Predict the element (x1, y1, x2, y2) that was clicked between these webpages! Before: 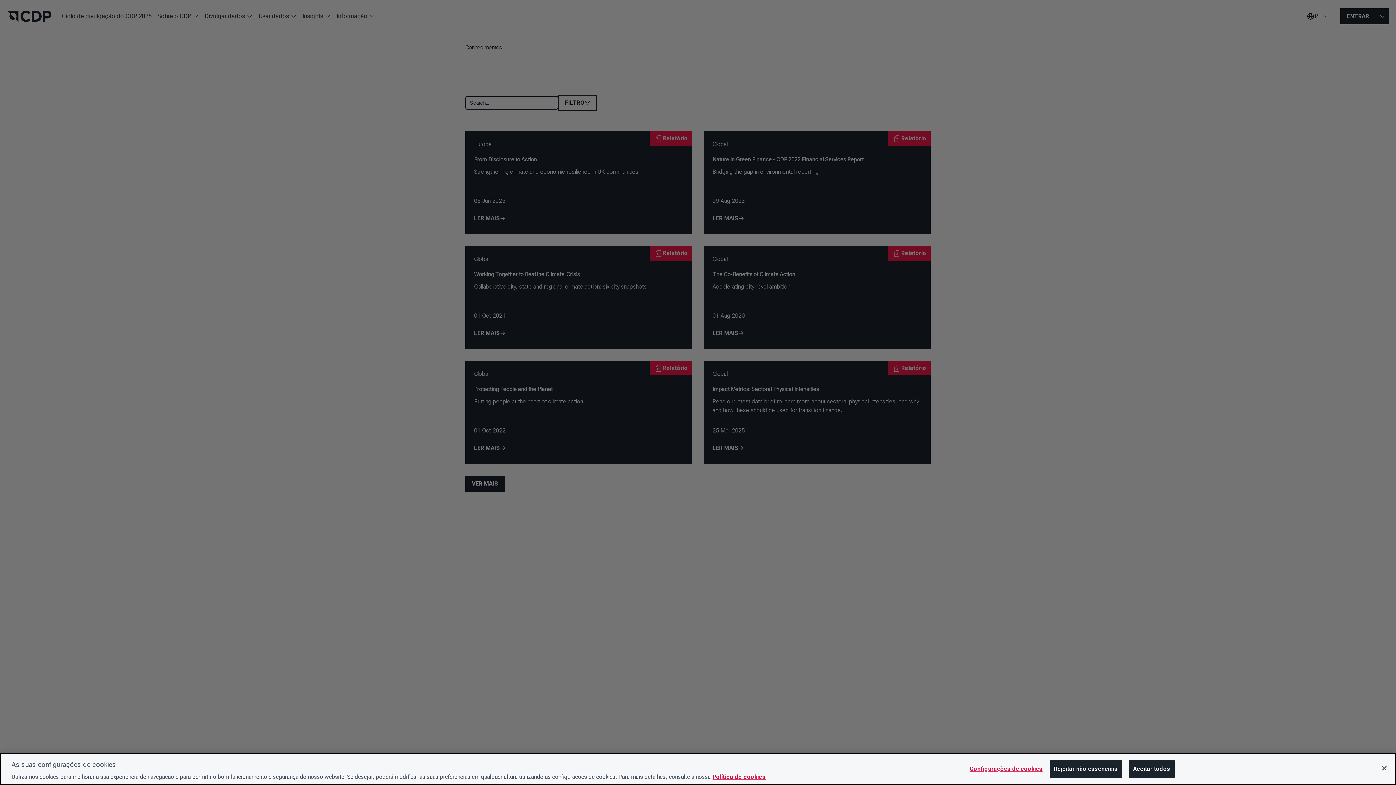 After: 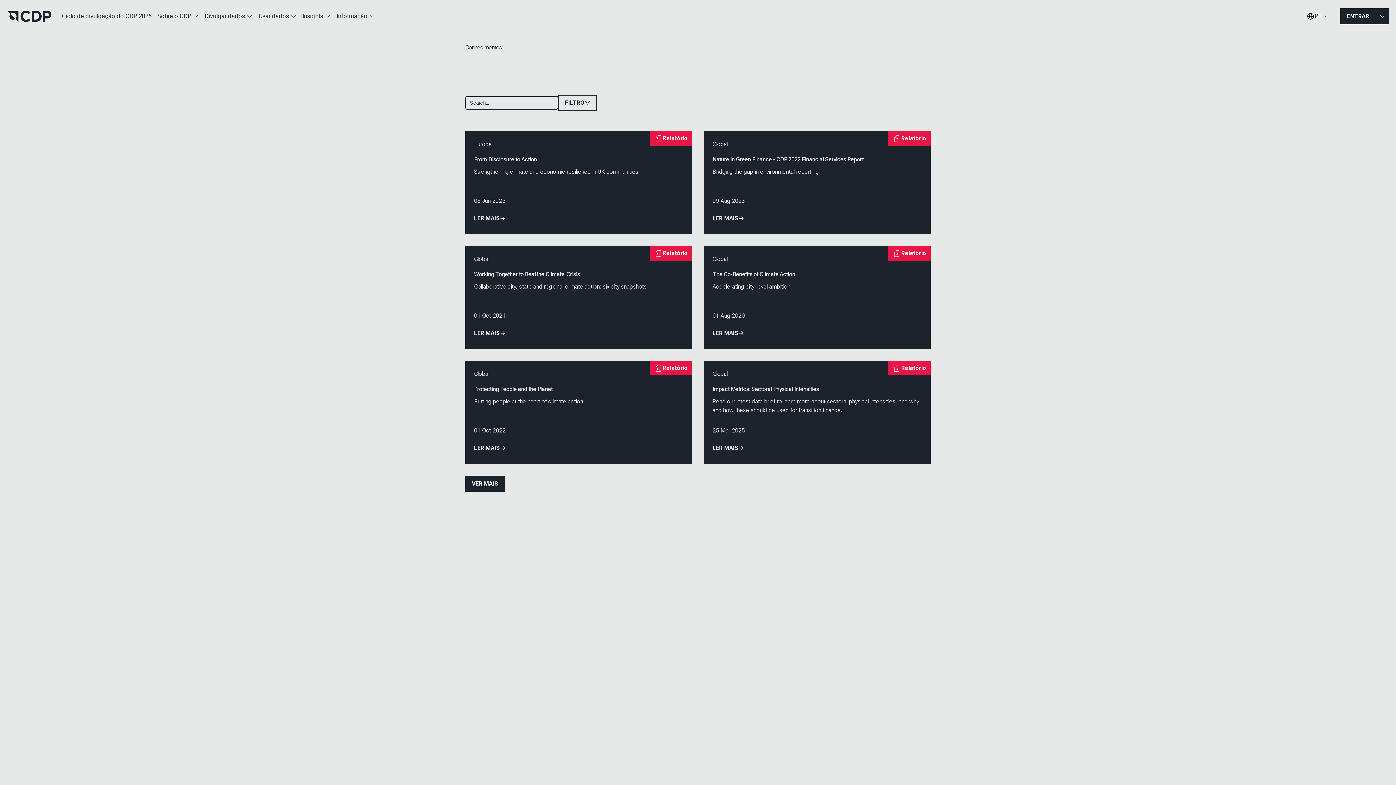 Action: label: Rejeitar não essenciais bbox: (1050, 760, 1122, 778)